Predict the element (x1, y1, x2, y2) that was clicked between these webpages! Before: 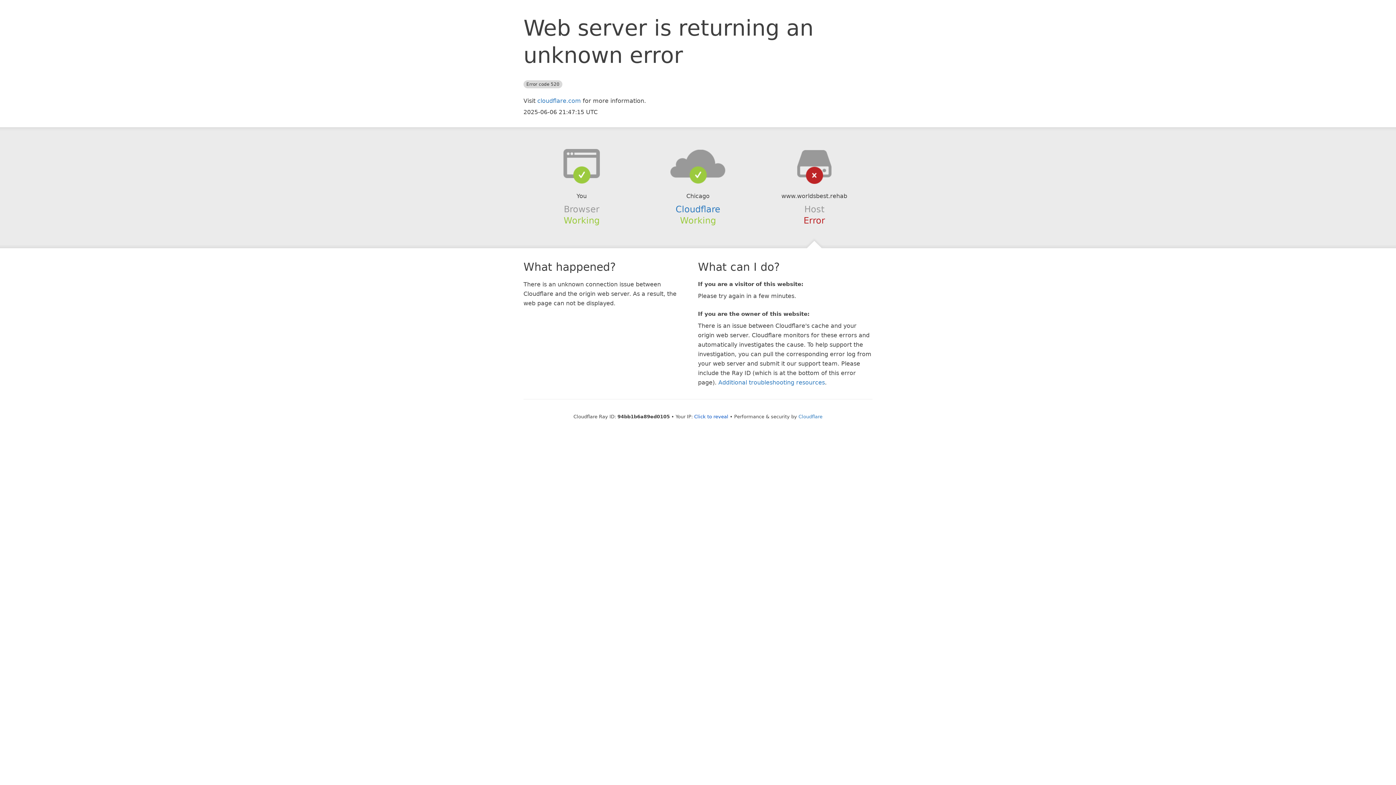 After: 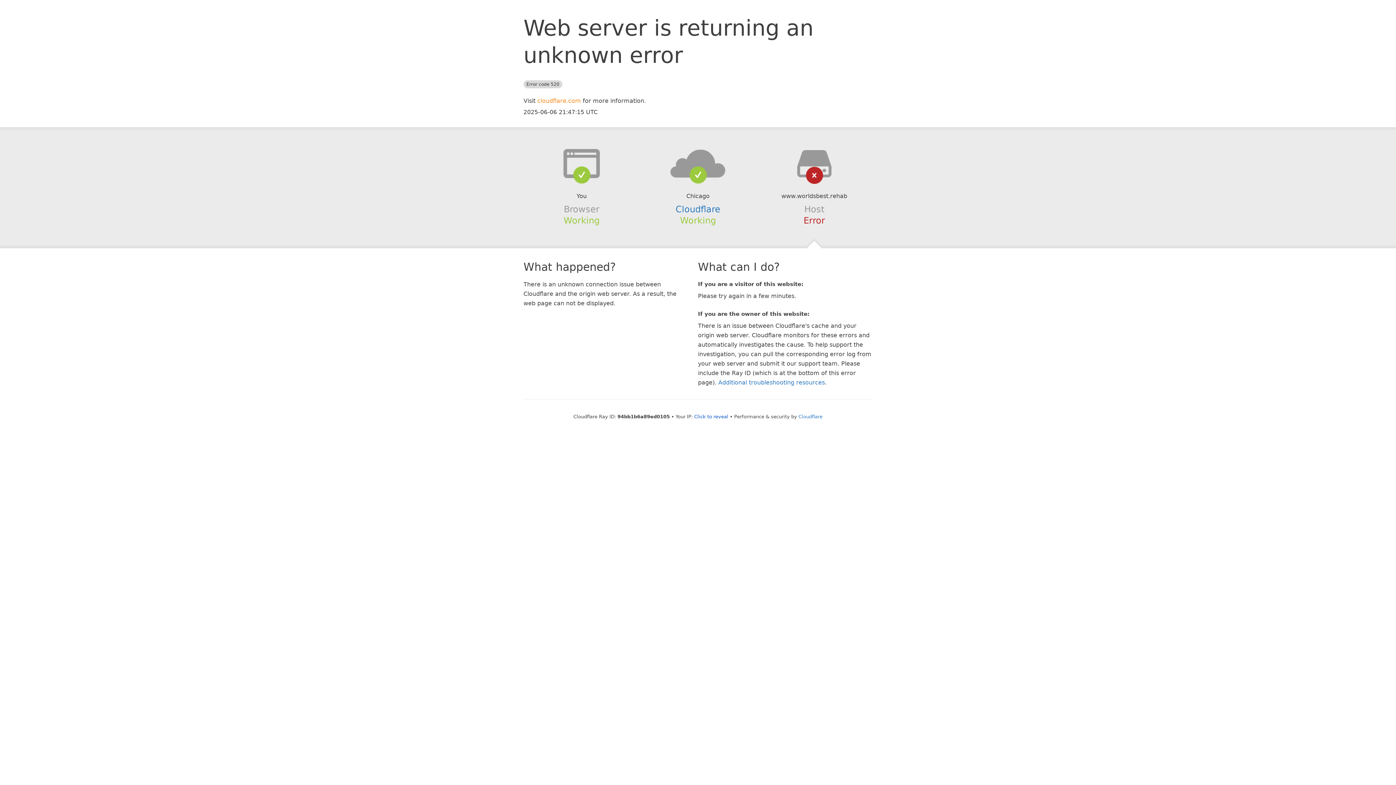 Action: bbox: (537, 97, 581, 104) label: cloudflare.com